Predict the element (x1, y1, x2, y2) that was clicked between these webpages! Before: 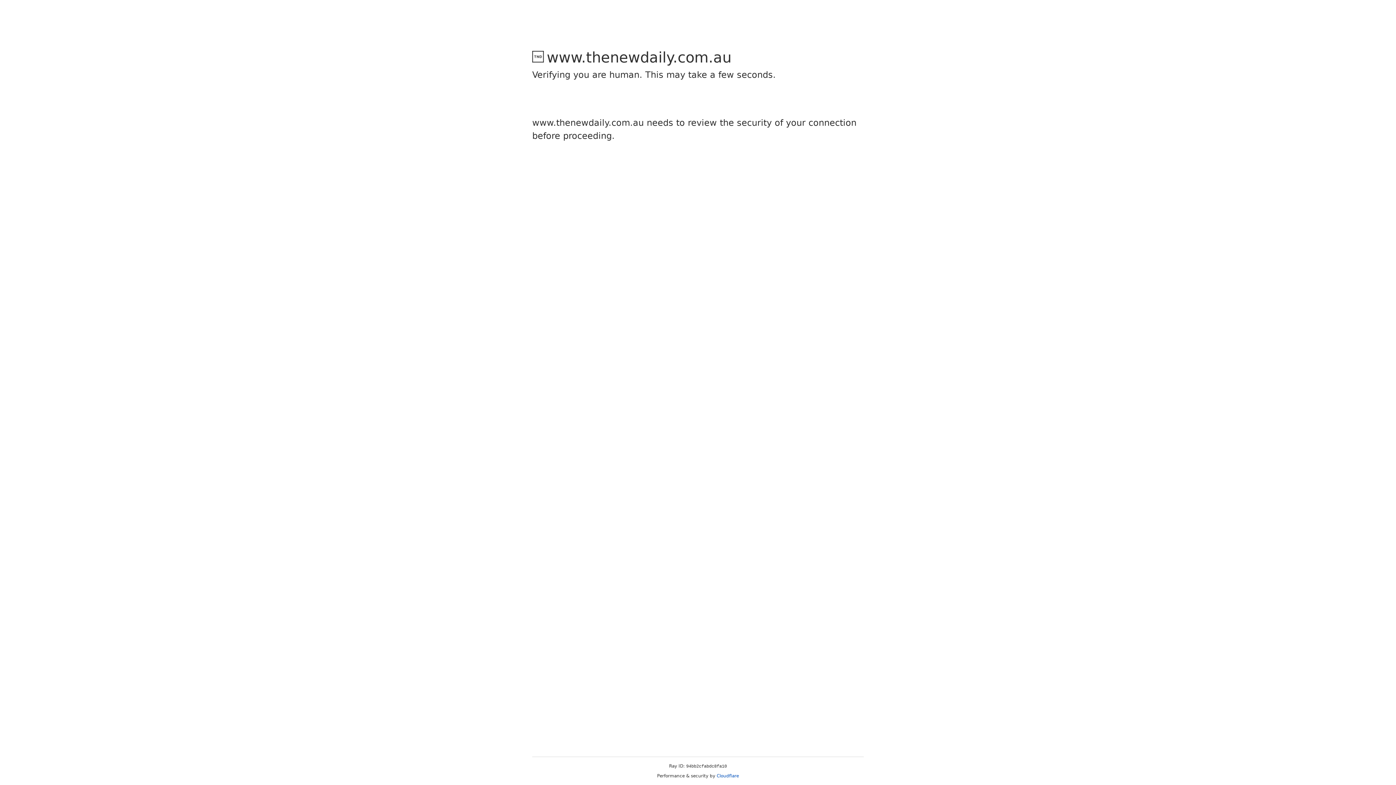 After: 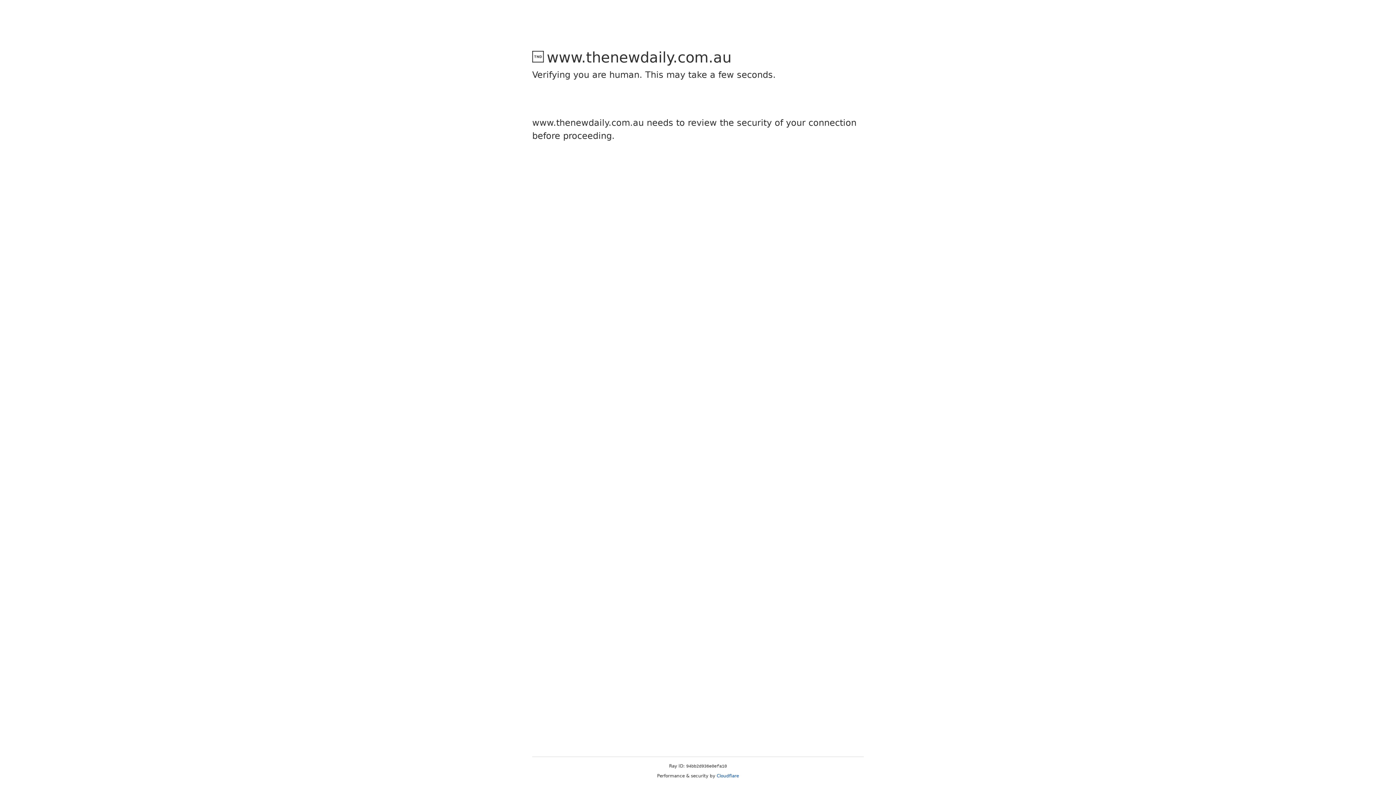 Action: label: Cloudflare bbox: (716, 773, 739, 778)